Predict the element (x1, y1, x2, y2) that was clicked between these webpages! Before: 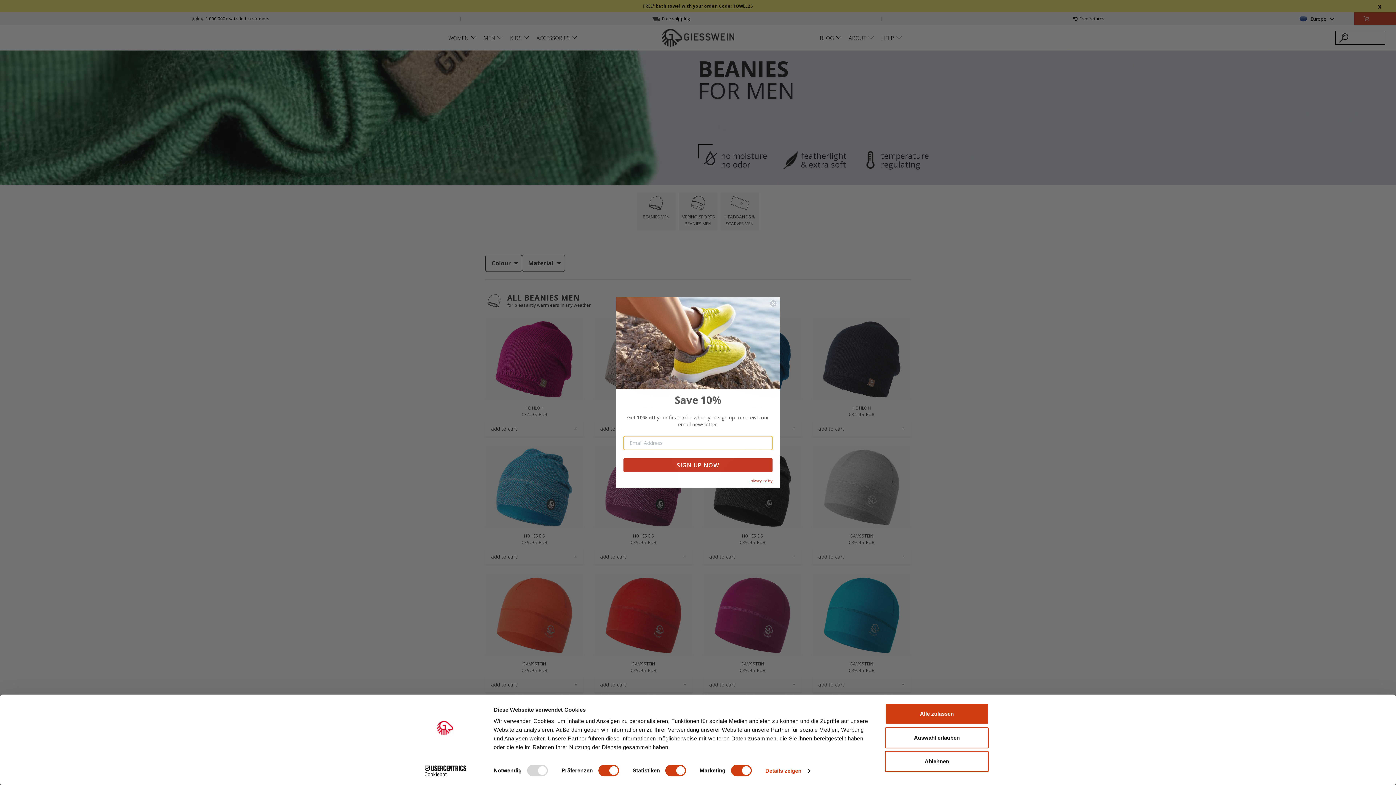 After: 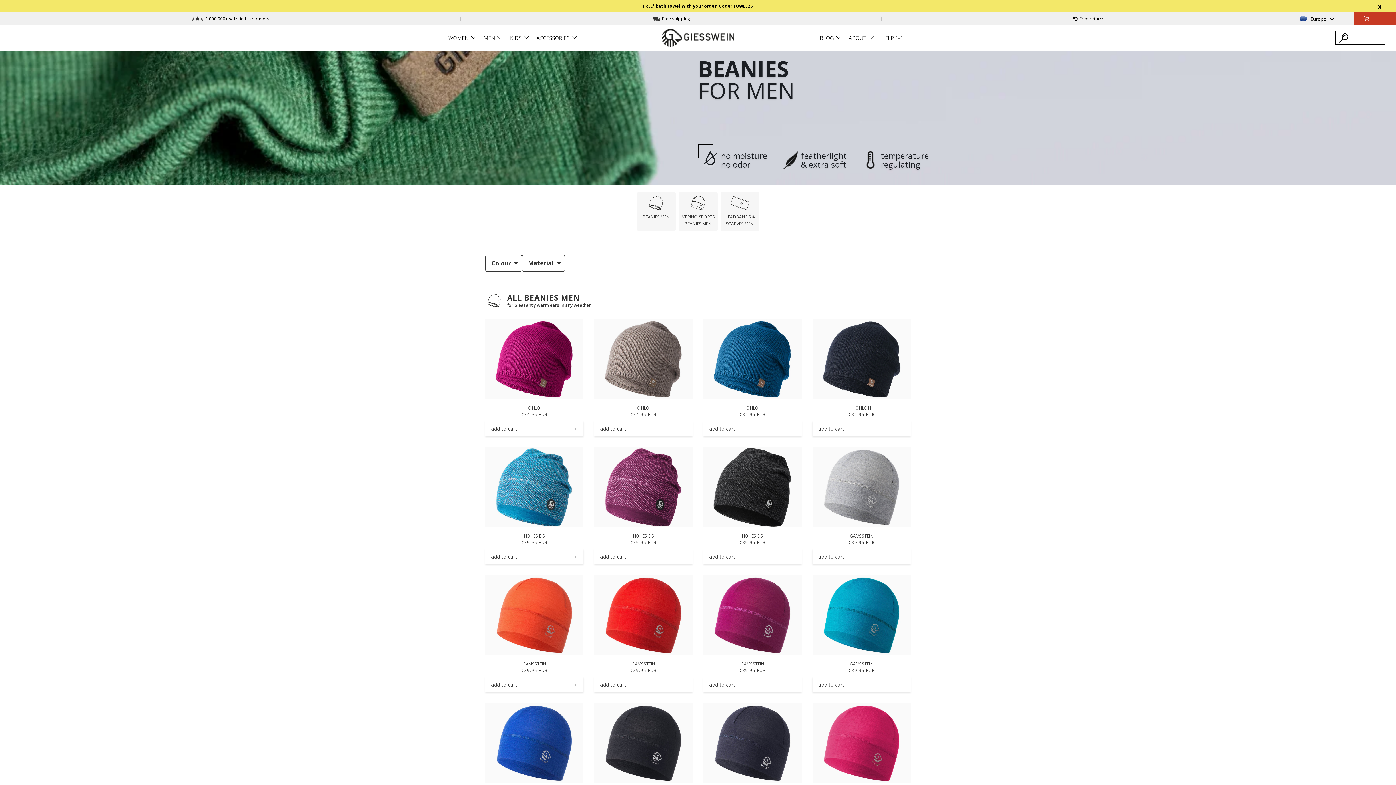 Action: bbox: (885, 703, 989, 724) label: Alle zulassen